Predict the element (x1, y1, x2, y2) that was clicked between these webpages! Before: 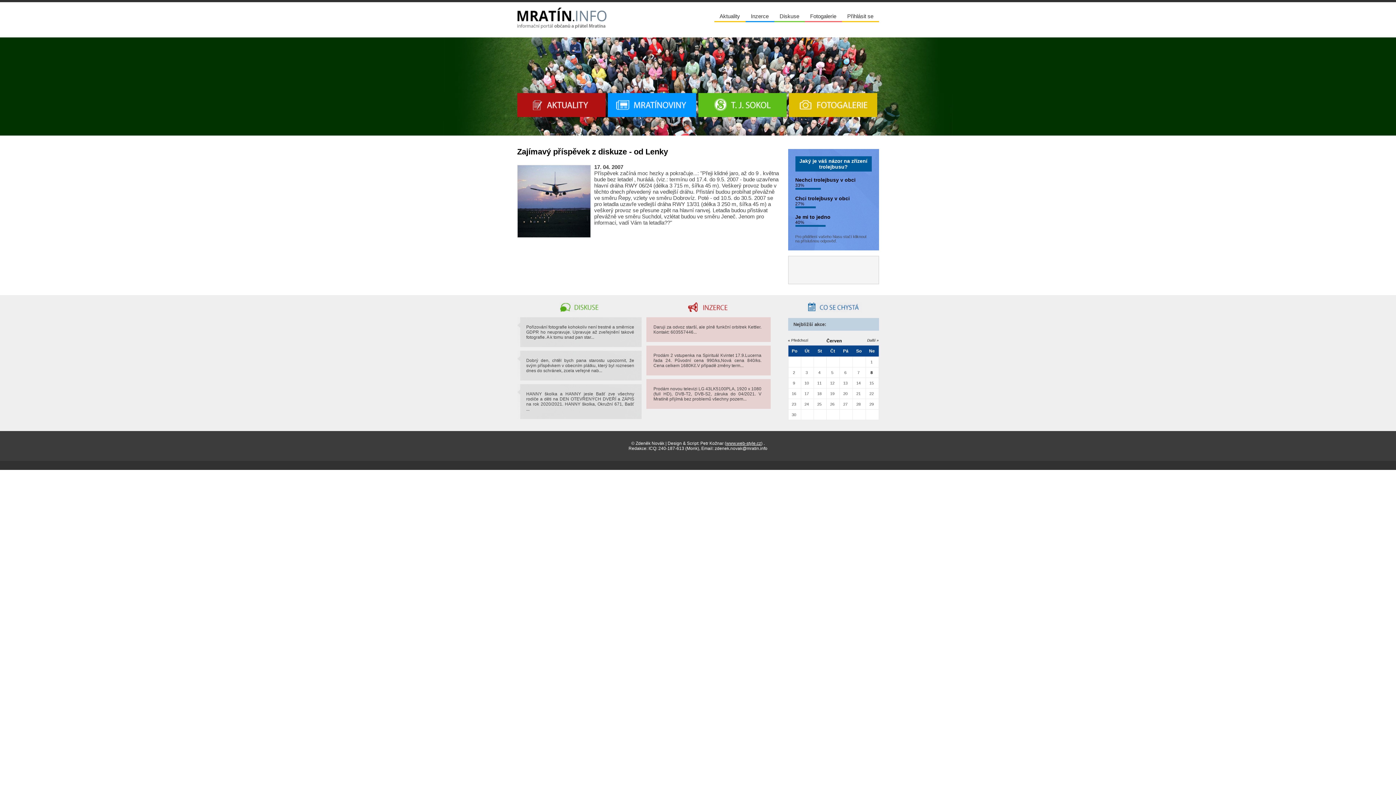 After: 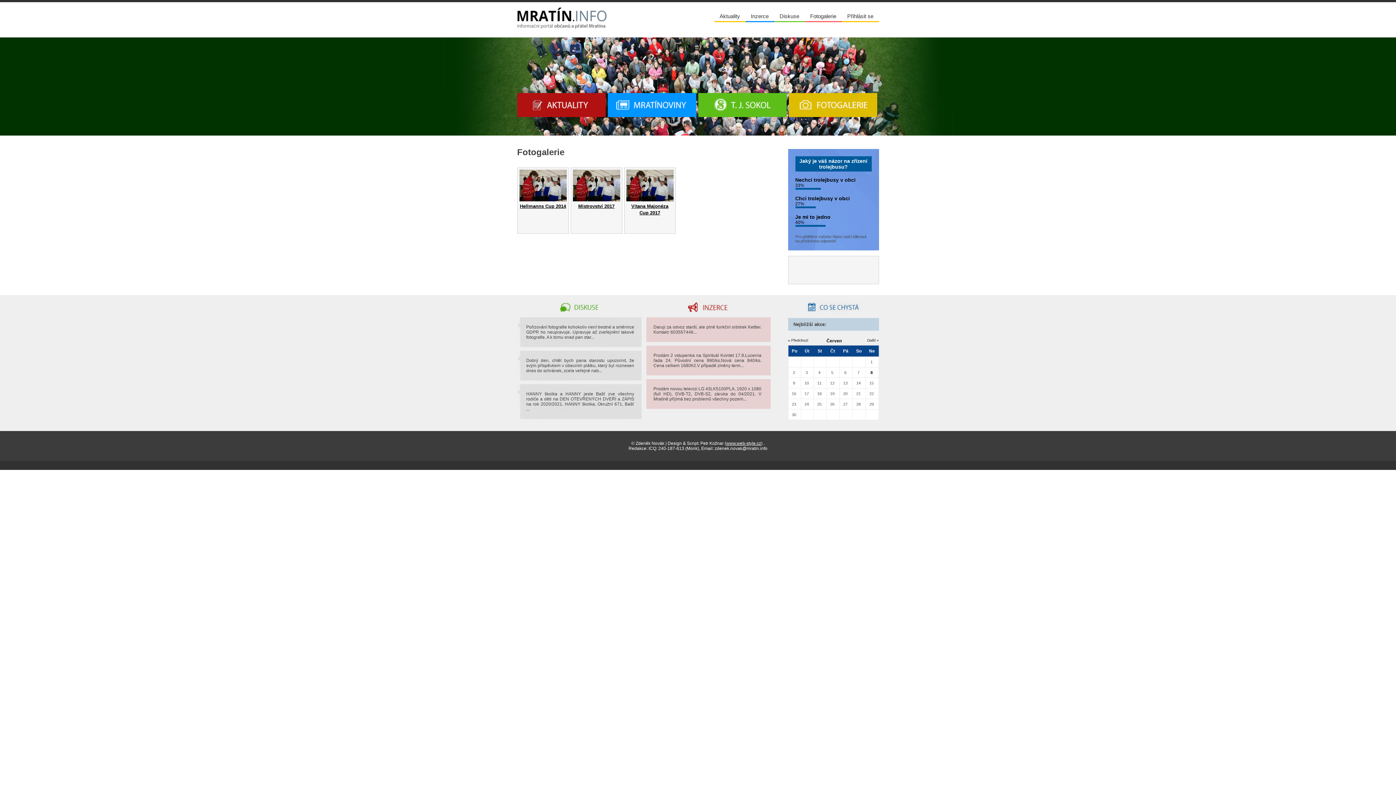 Action: bbox: (788, 93, 877, 118)